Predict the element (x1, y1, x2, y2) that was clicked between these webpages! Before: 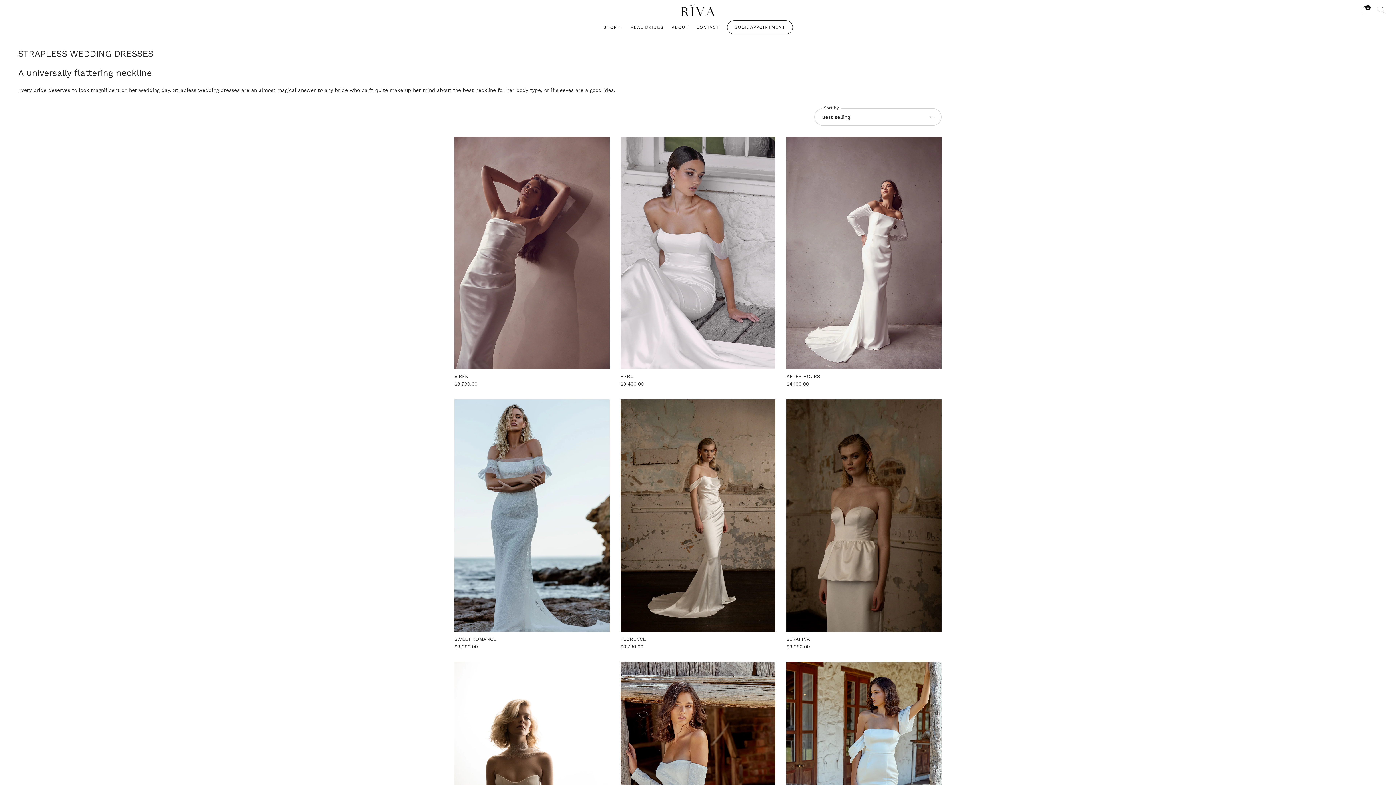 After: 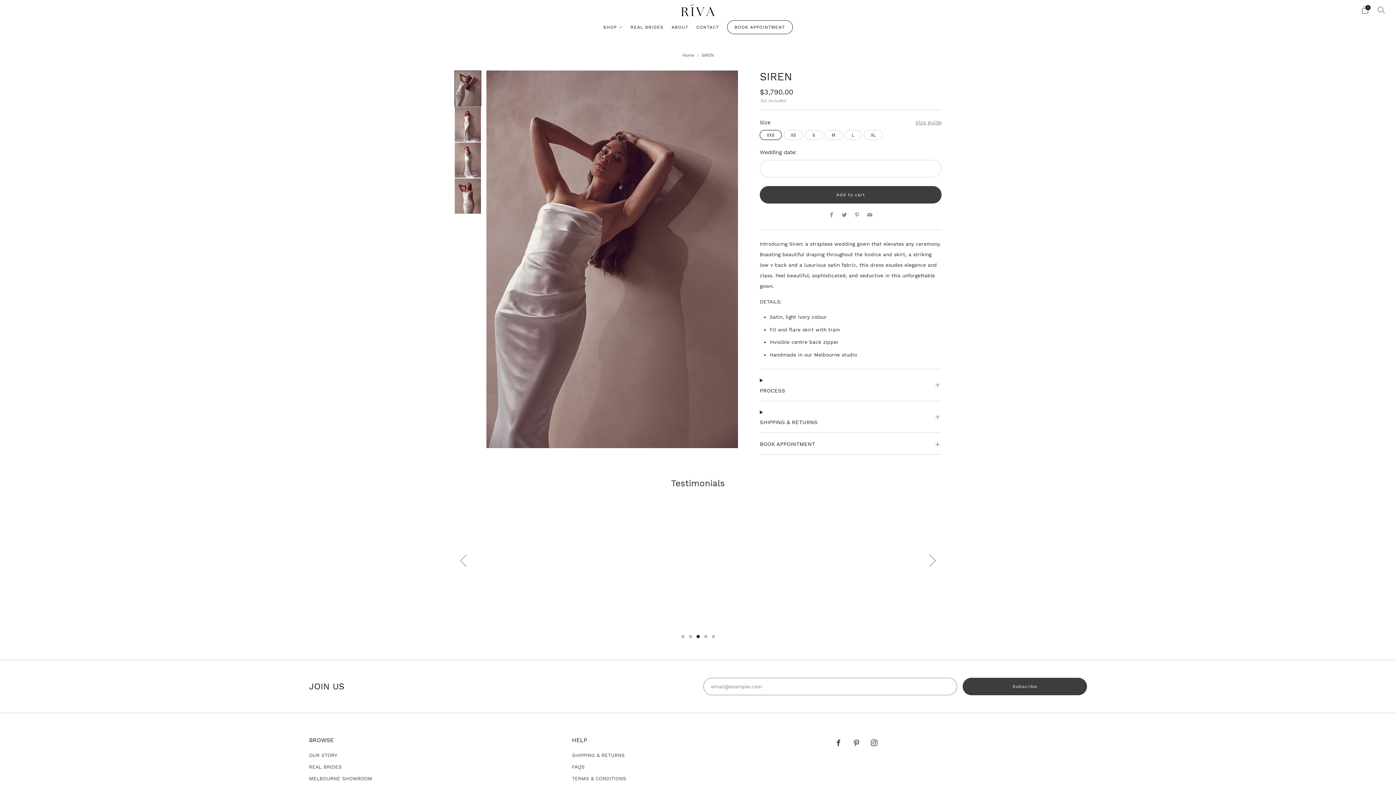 Action: label: $3,790.00 bbox: (454, 381, 609, 386)